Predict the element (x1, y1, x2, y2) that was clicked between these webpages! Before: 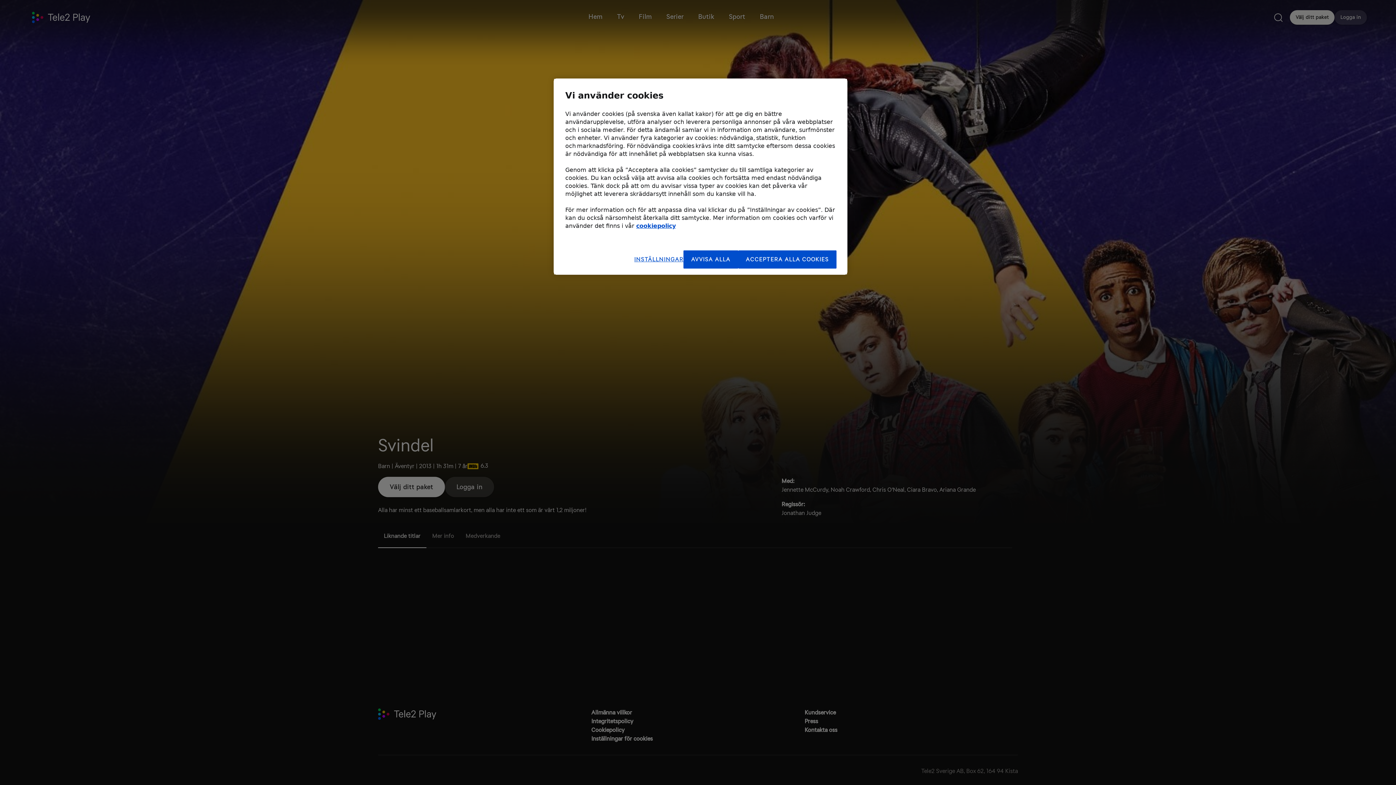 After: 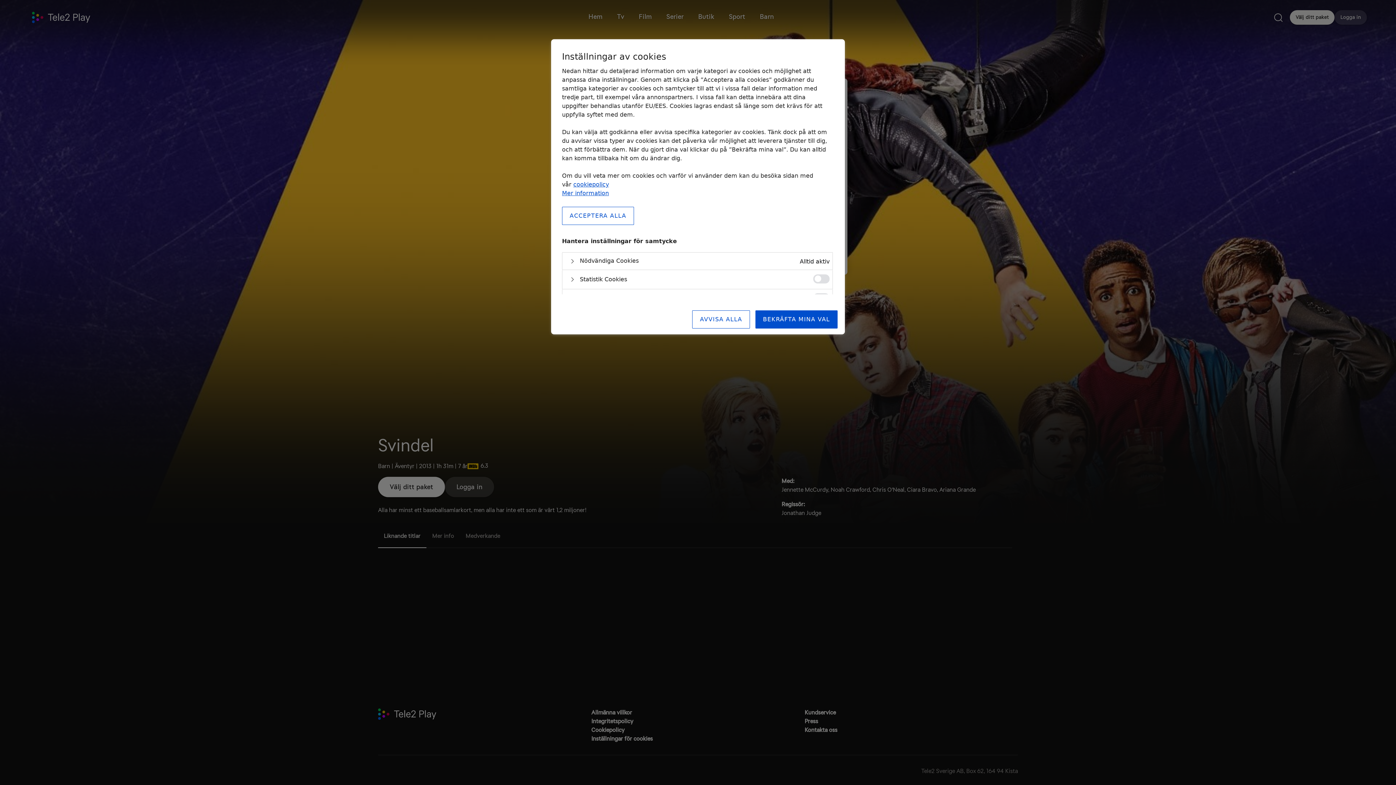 Action: label: INSTÄLLNINGAR bbox: (634, 250, 683, 268)